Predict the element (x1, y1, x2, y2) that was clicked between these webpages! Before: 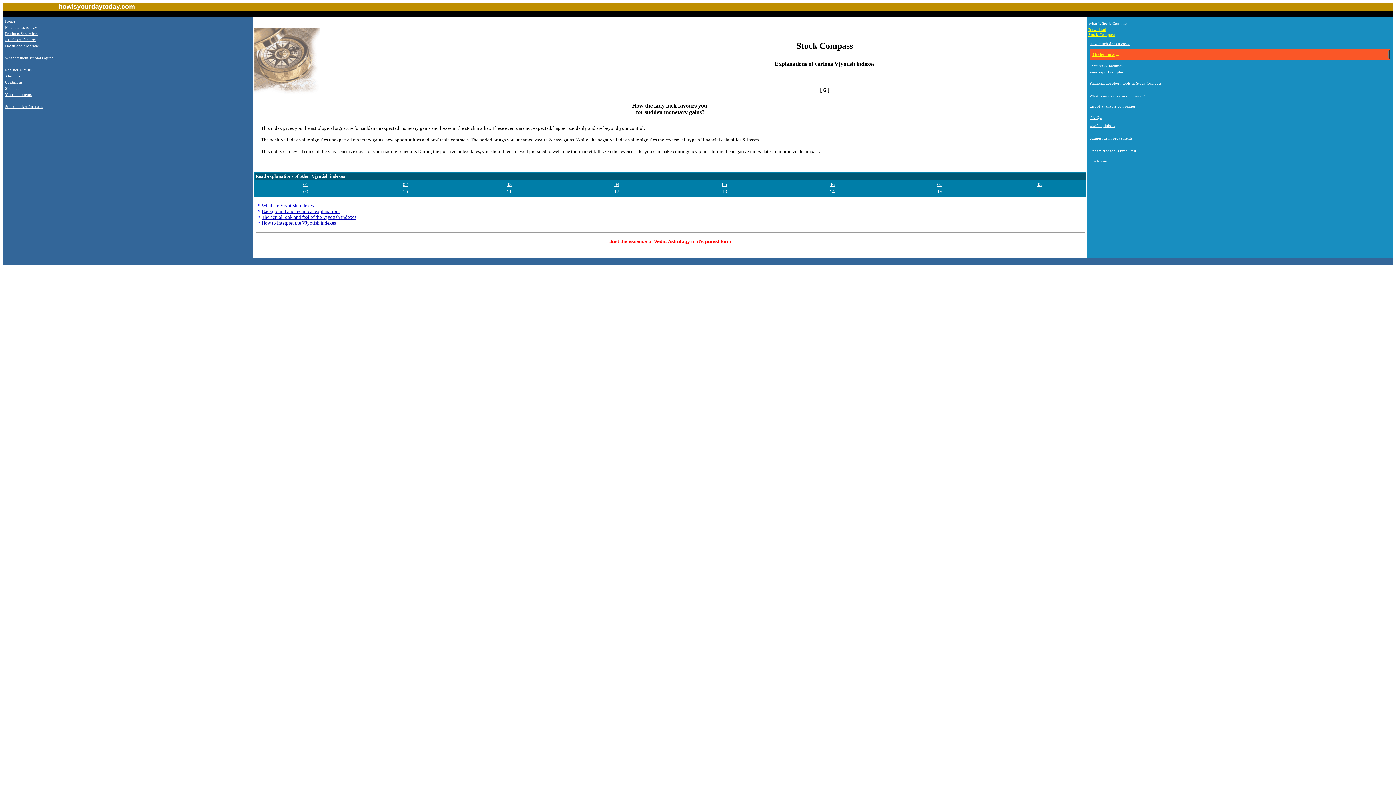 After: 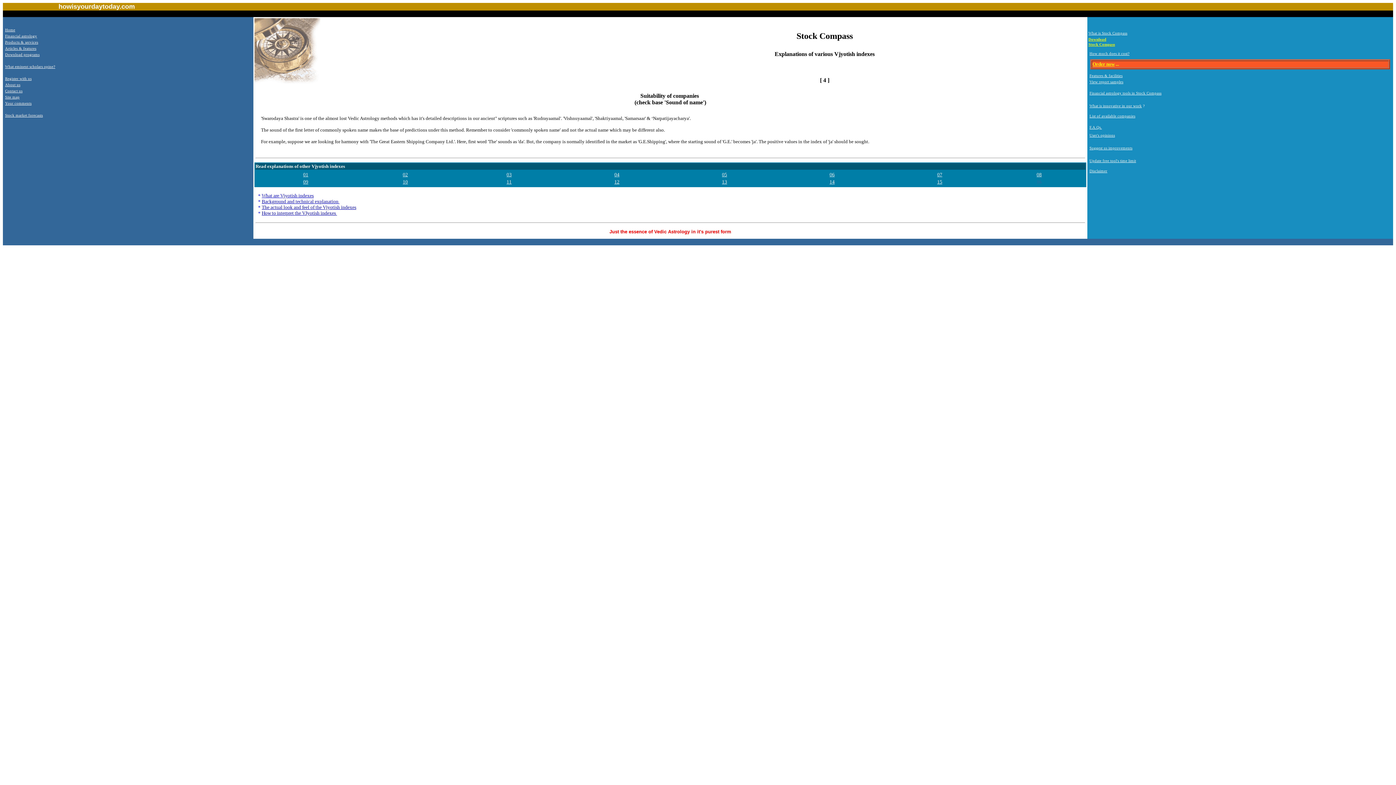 Action: bbox: (614, 181, 619, 187) label: 04